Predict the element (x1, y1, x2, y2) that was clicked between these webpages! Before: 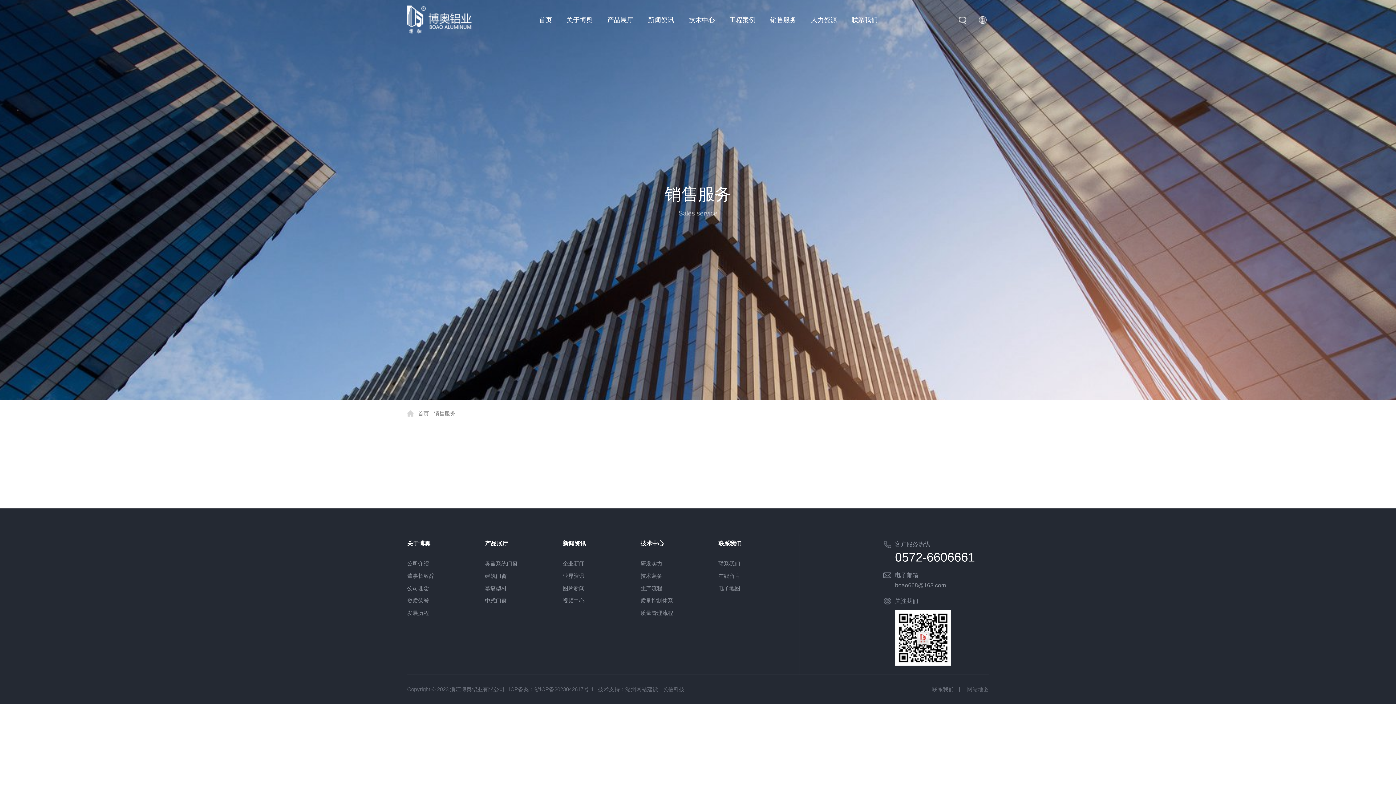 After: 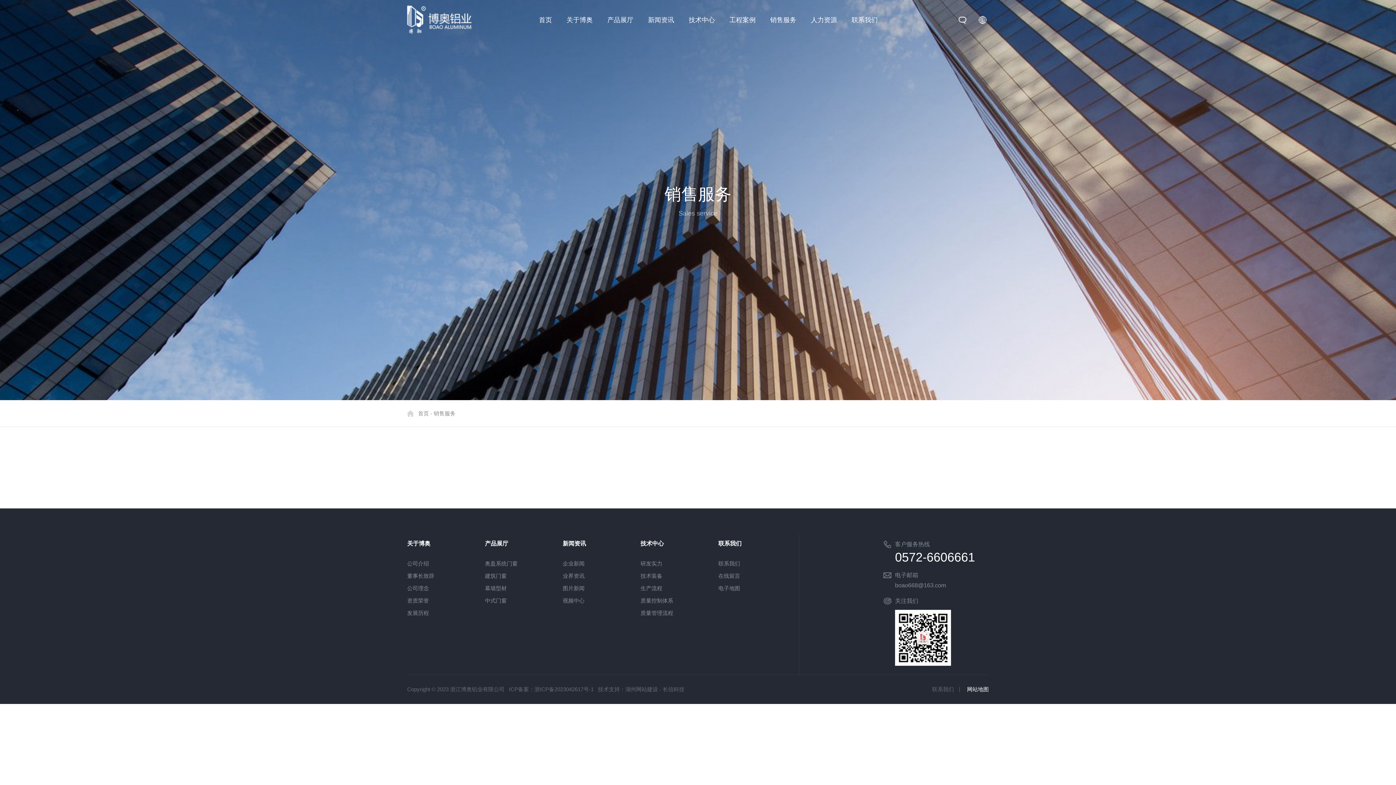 Action: bbox: (961, 685, 989, 694) label: 网站地图